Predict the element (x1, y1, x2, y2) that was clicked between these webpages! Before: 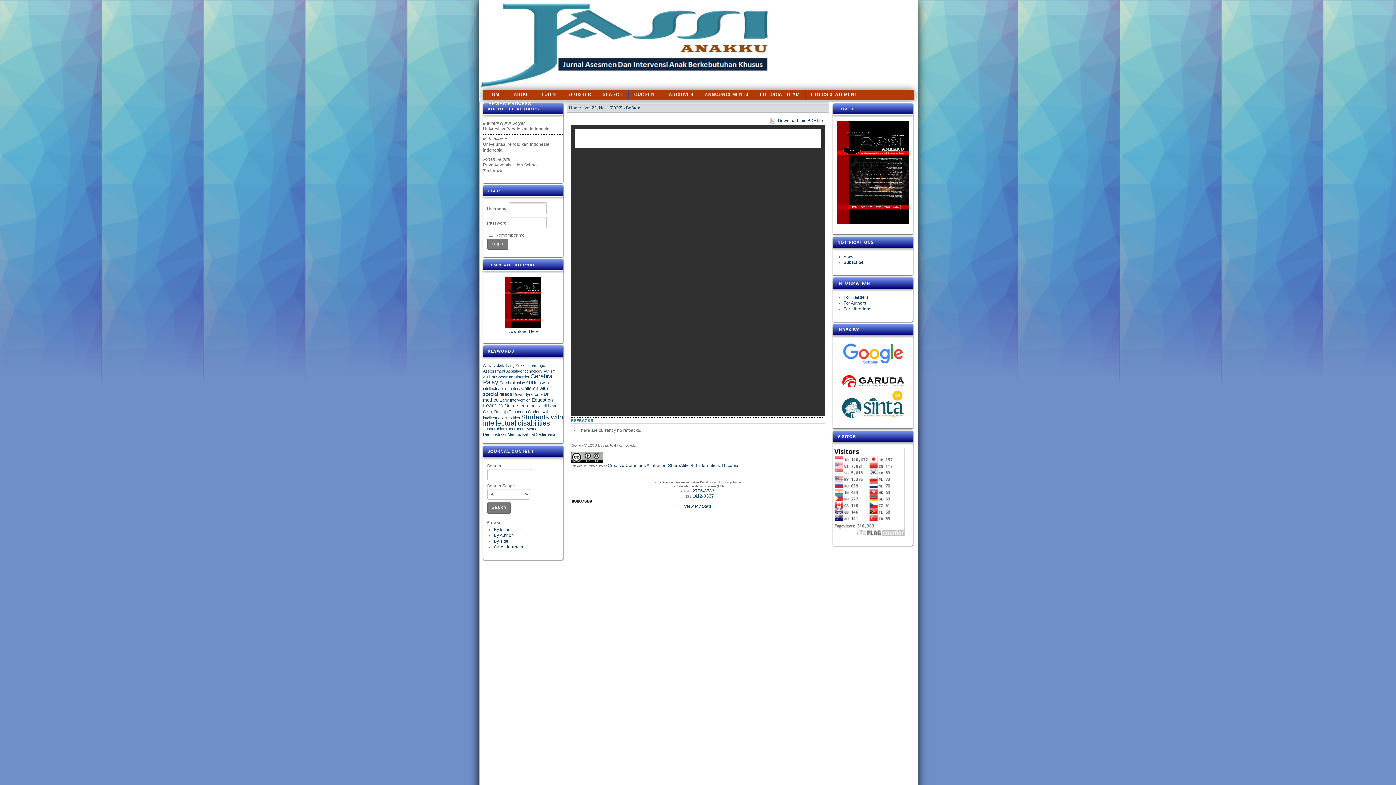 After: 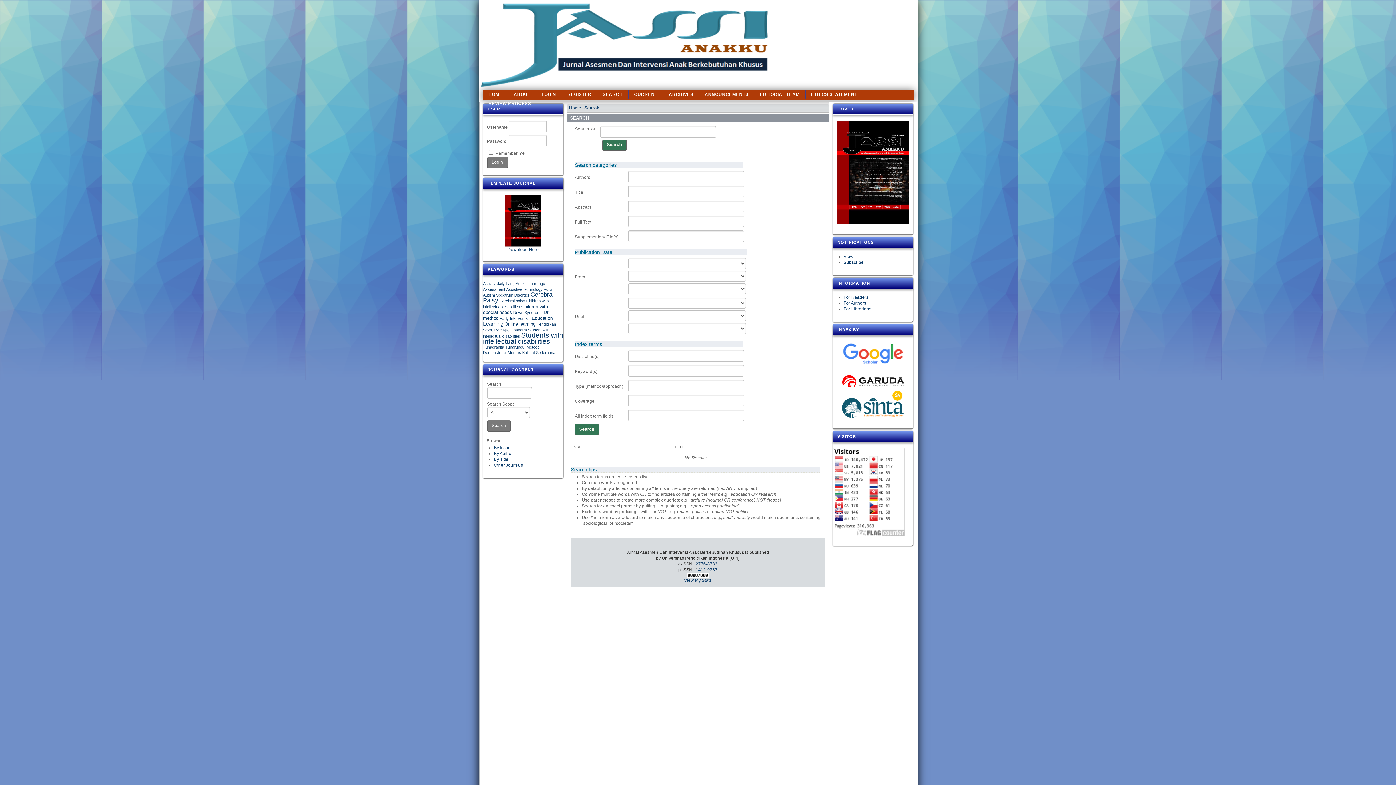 Action: label: SEARCH bbox: (597, 90, 628, 99)